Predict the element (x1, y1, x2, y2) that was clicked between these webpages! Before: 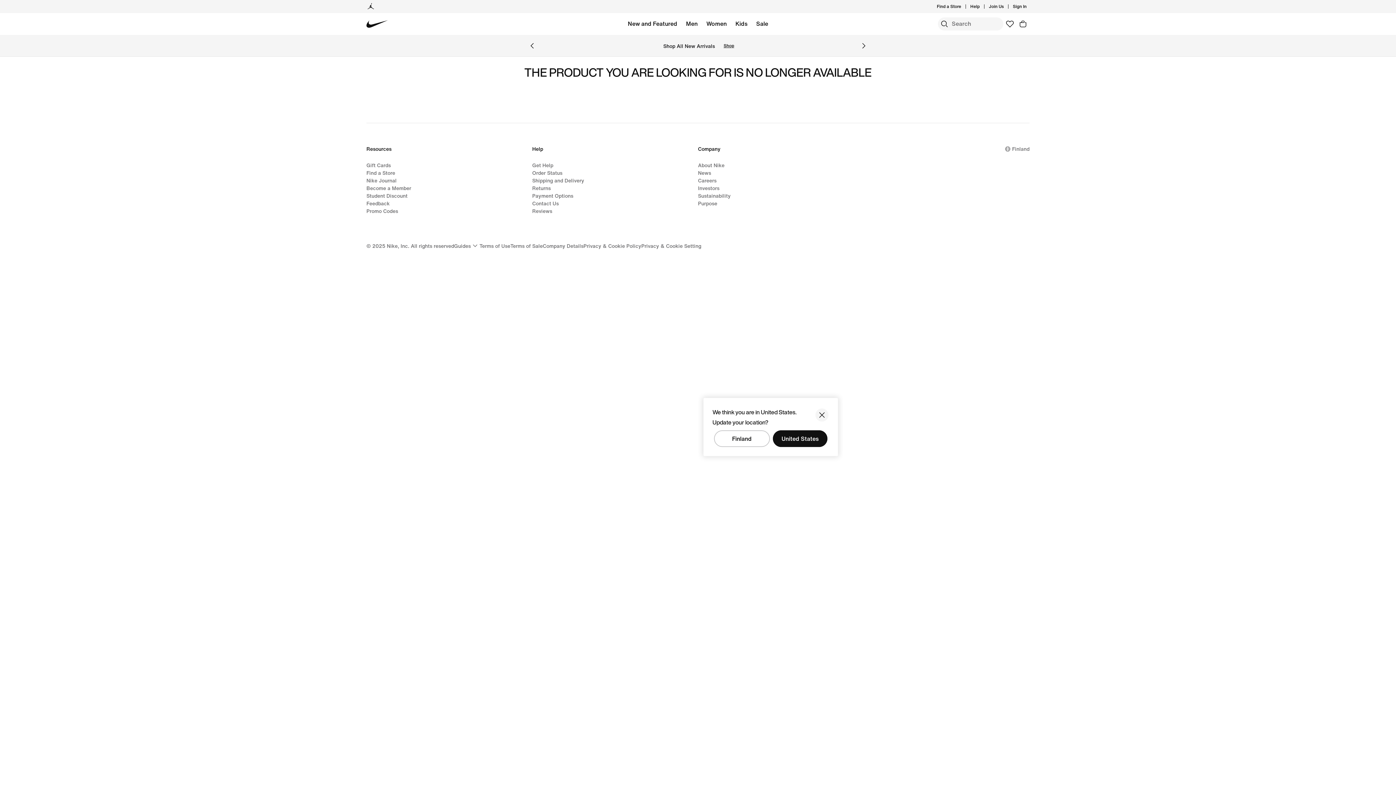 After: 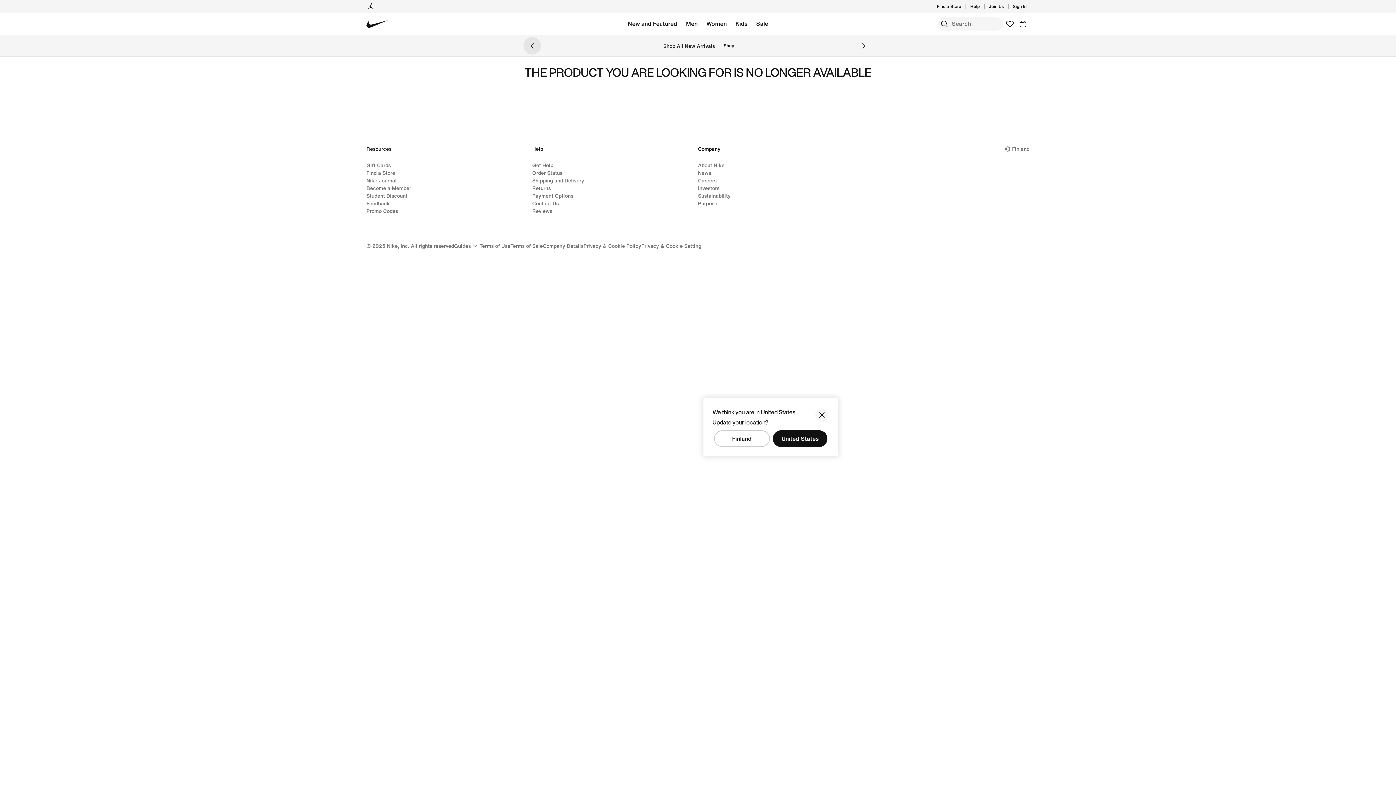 Action: label: Previous Banner bbox: (523, 37, 541, 54)